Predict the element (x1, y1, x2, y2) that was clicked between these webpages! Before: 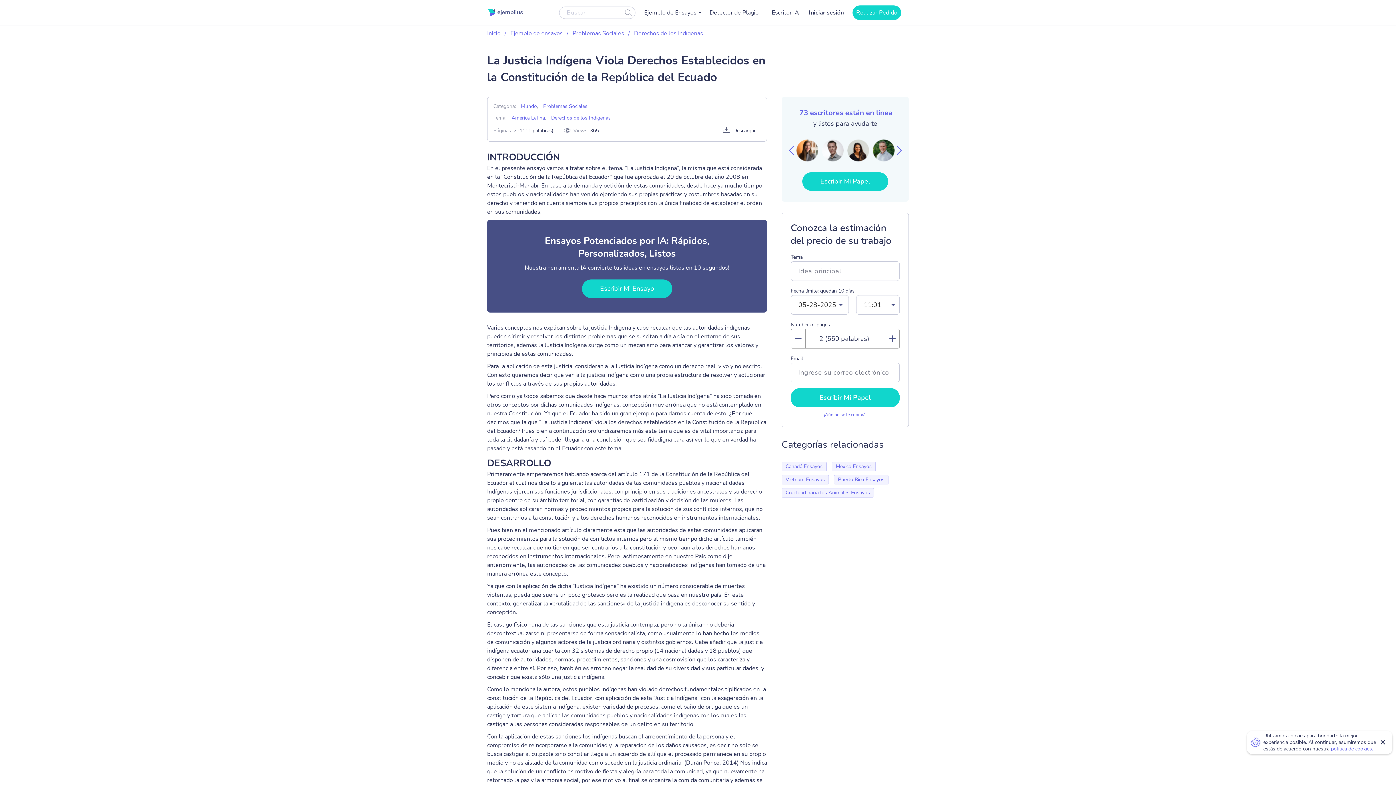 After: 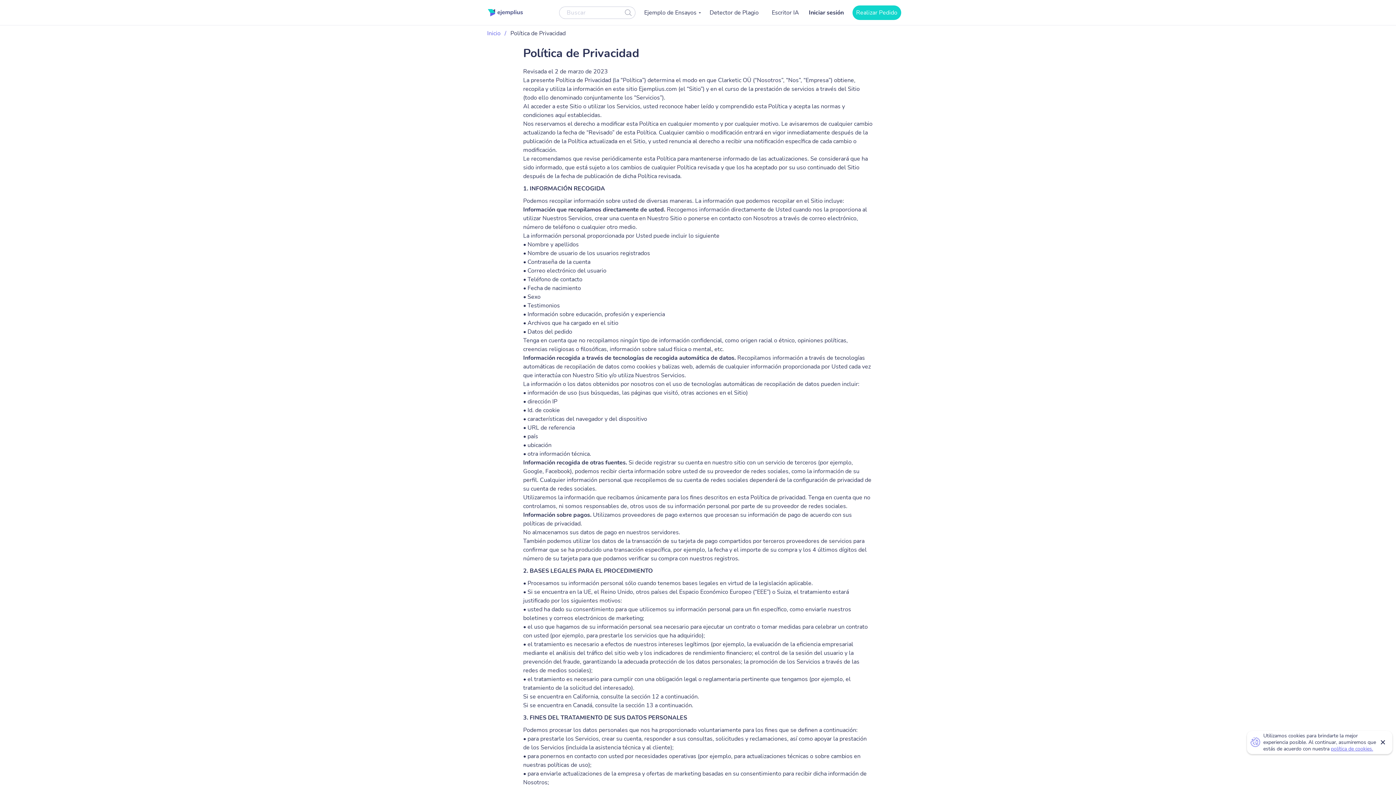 Action: label: política de cookies. bbox: (1331, 745, 1373, 752)